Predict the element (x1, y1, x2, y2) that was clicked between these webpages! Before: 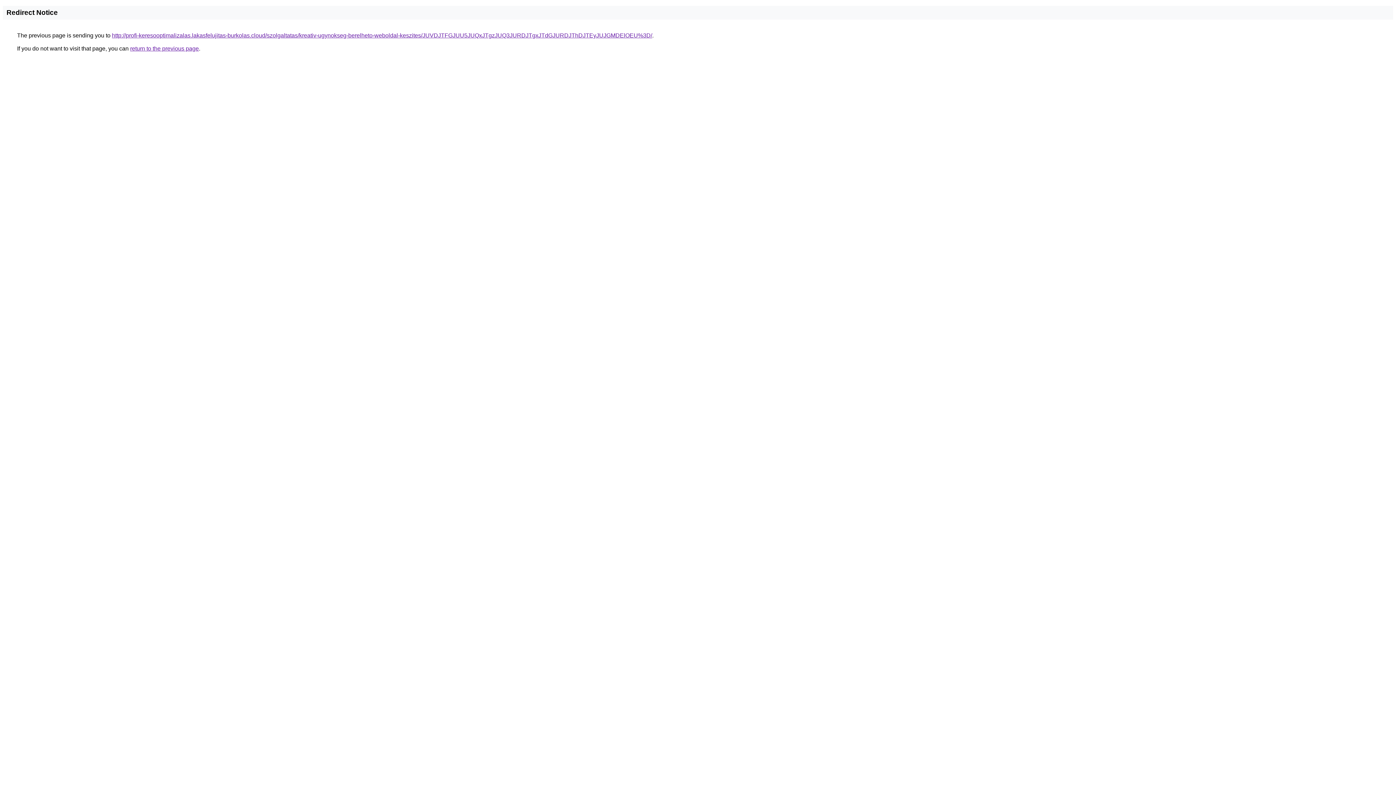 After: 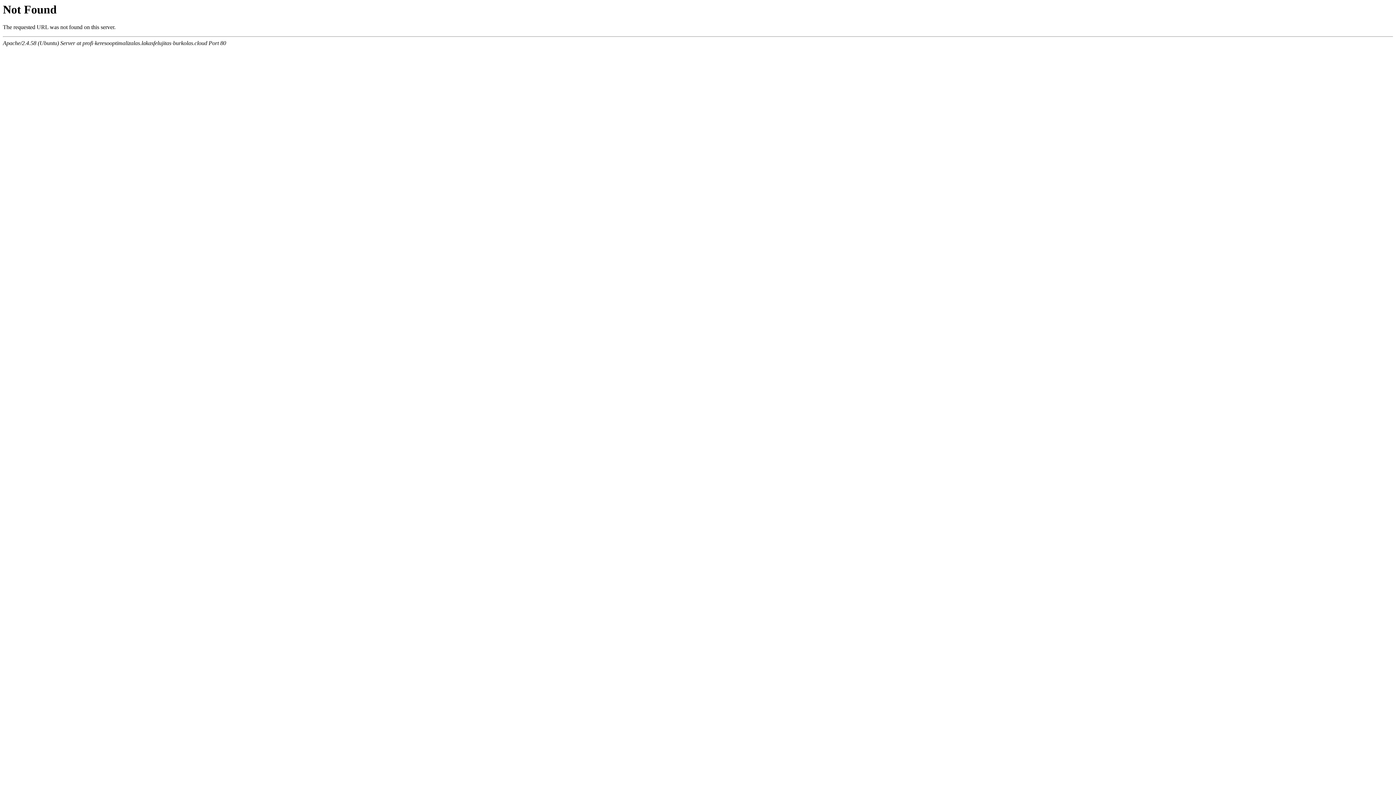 Action: bbox: (112, 32, 652, 38) label: http://profi-keresooptimalizalas.lakasfelujitas-burkolas.cloud/szolgaltatas/kreativ-ugynokseg-berelheto-weboldal-keszites/JUVDJTFGJUU5JUQxJTgzJUQ3JURDJTgxJTdGJURDJThDJTEyJUJGMDElOEU%3D/